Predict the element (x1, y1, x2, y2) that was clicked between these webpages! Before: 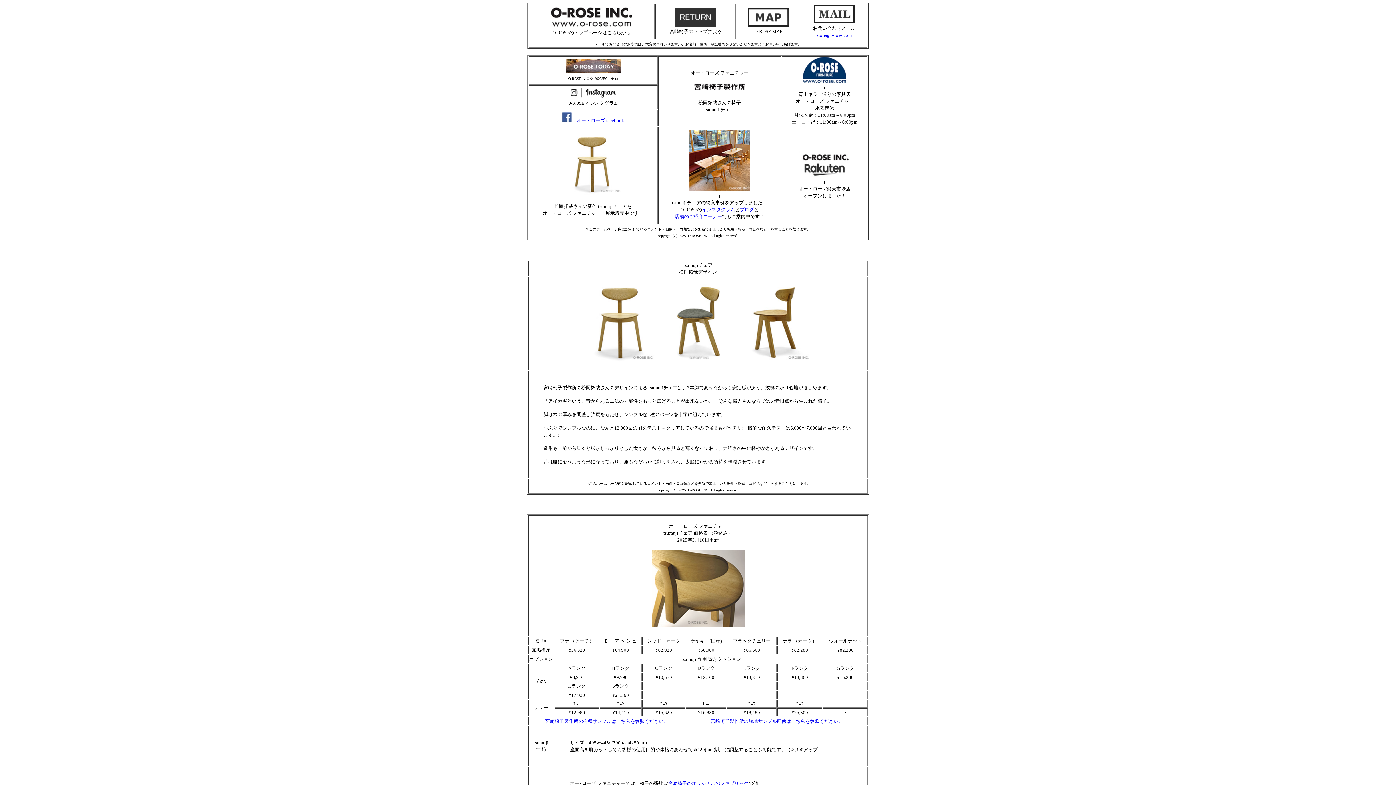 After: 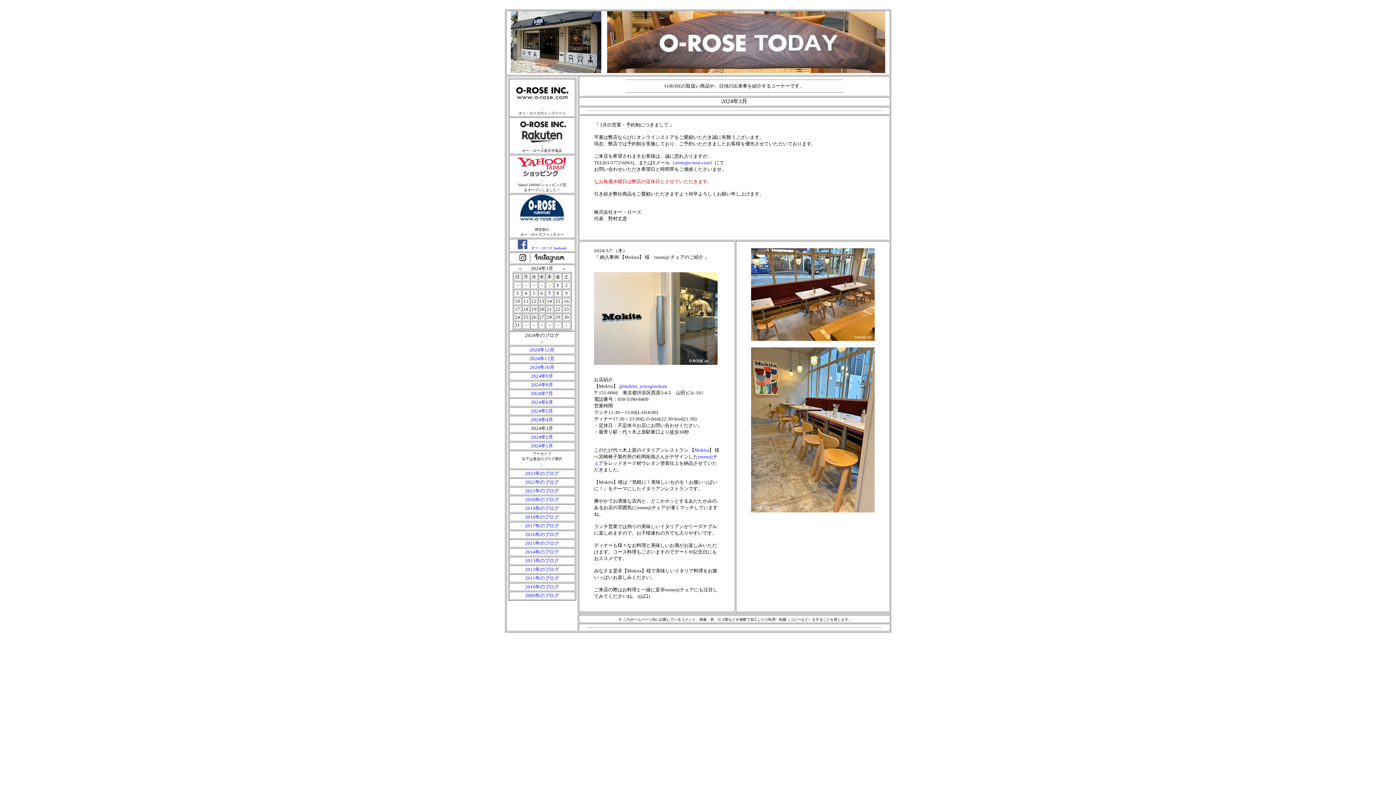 Action: label: ブログ bbox: (740, 206, 754, 212)